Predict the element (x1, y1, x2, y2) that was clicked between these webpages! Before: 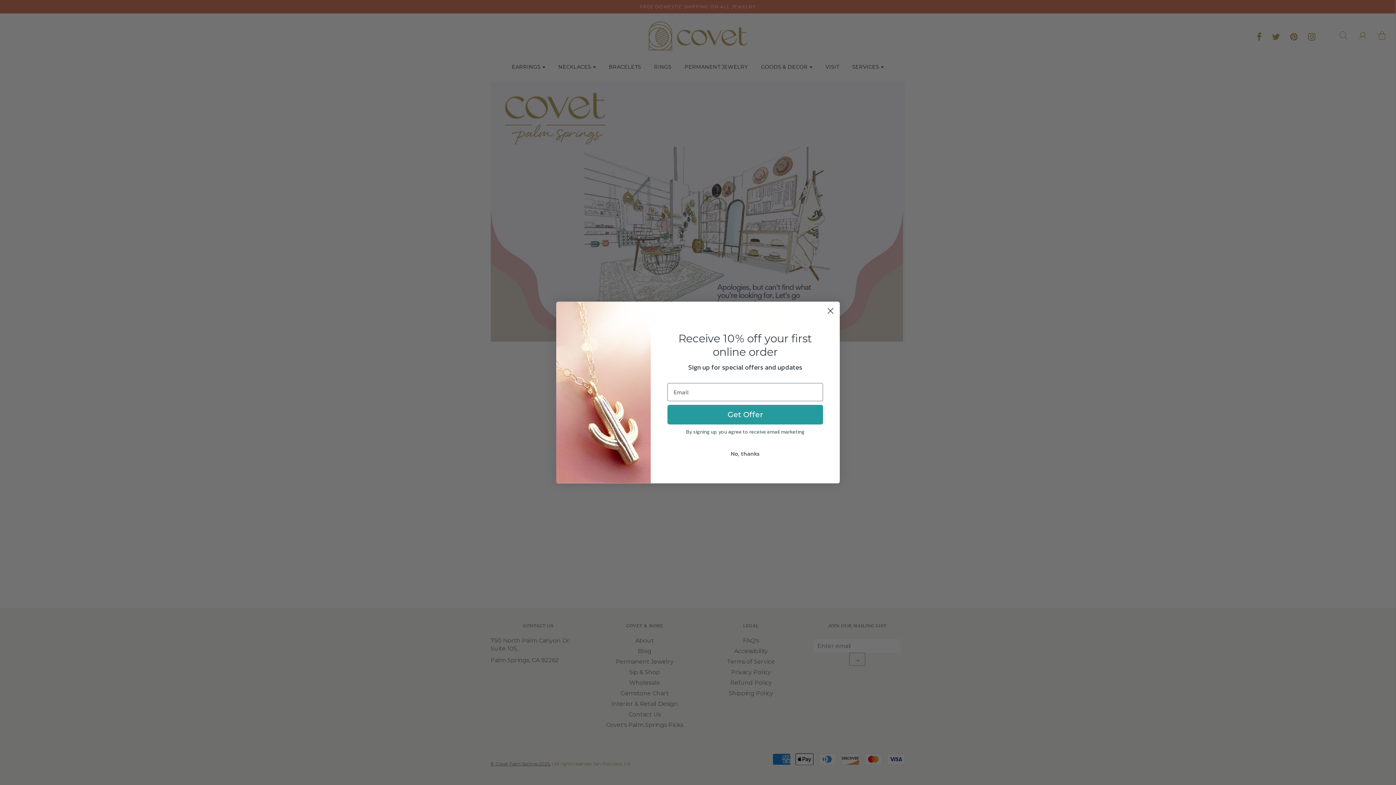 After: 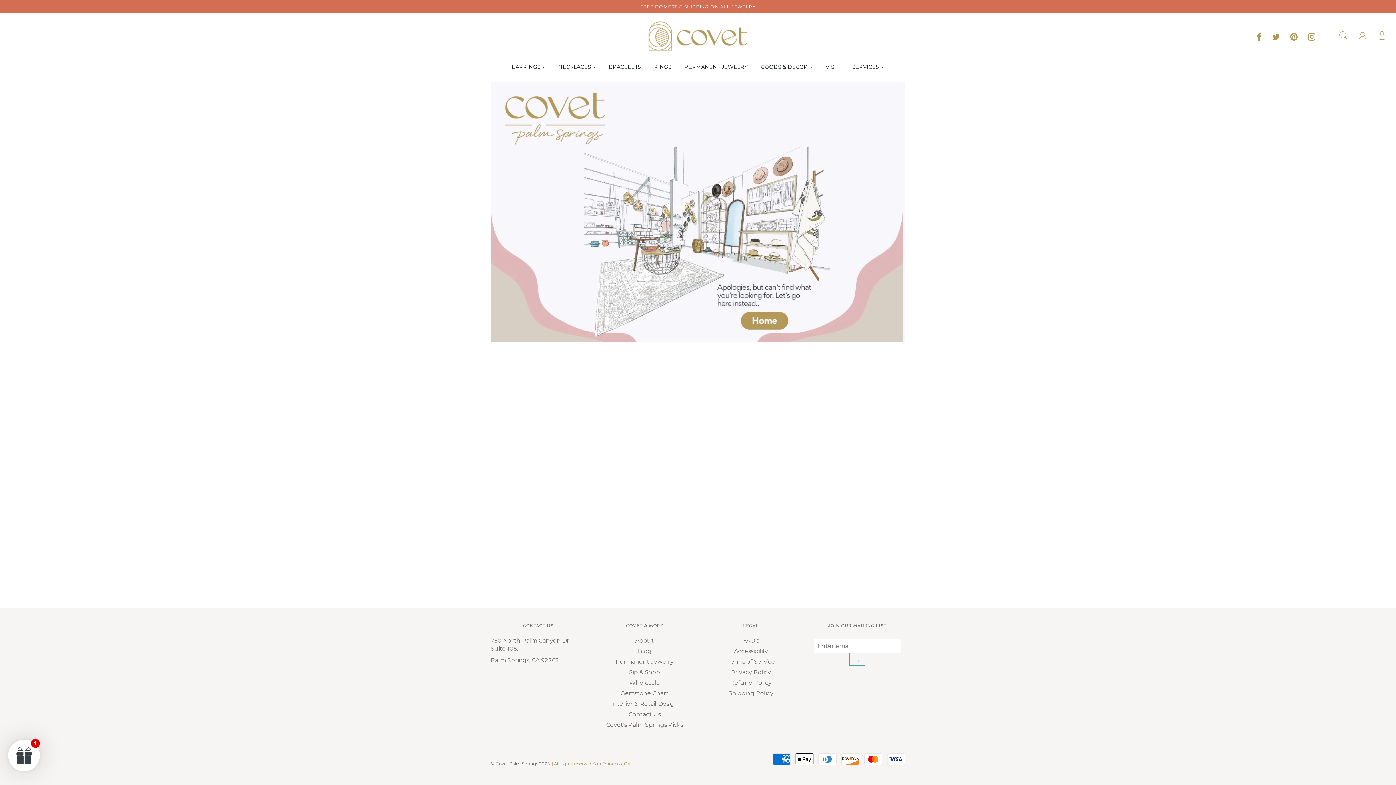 Action: bbox: (667, 446, 823, 460) label: No, thanks